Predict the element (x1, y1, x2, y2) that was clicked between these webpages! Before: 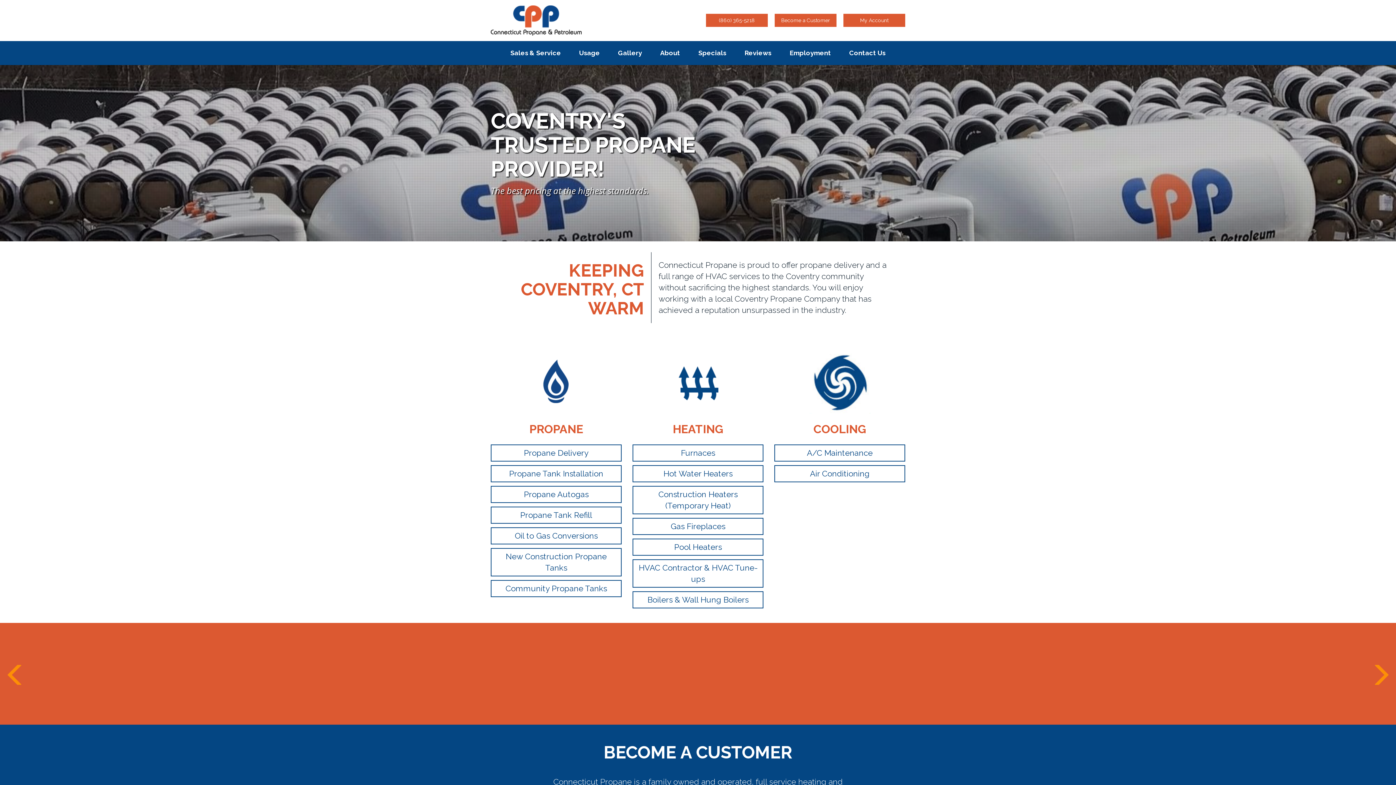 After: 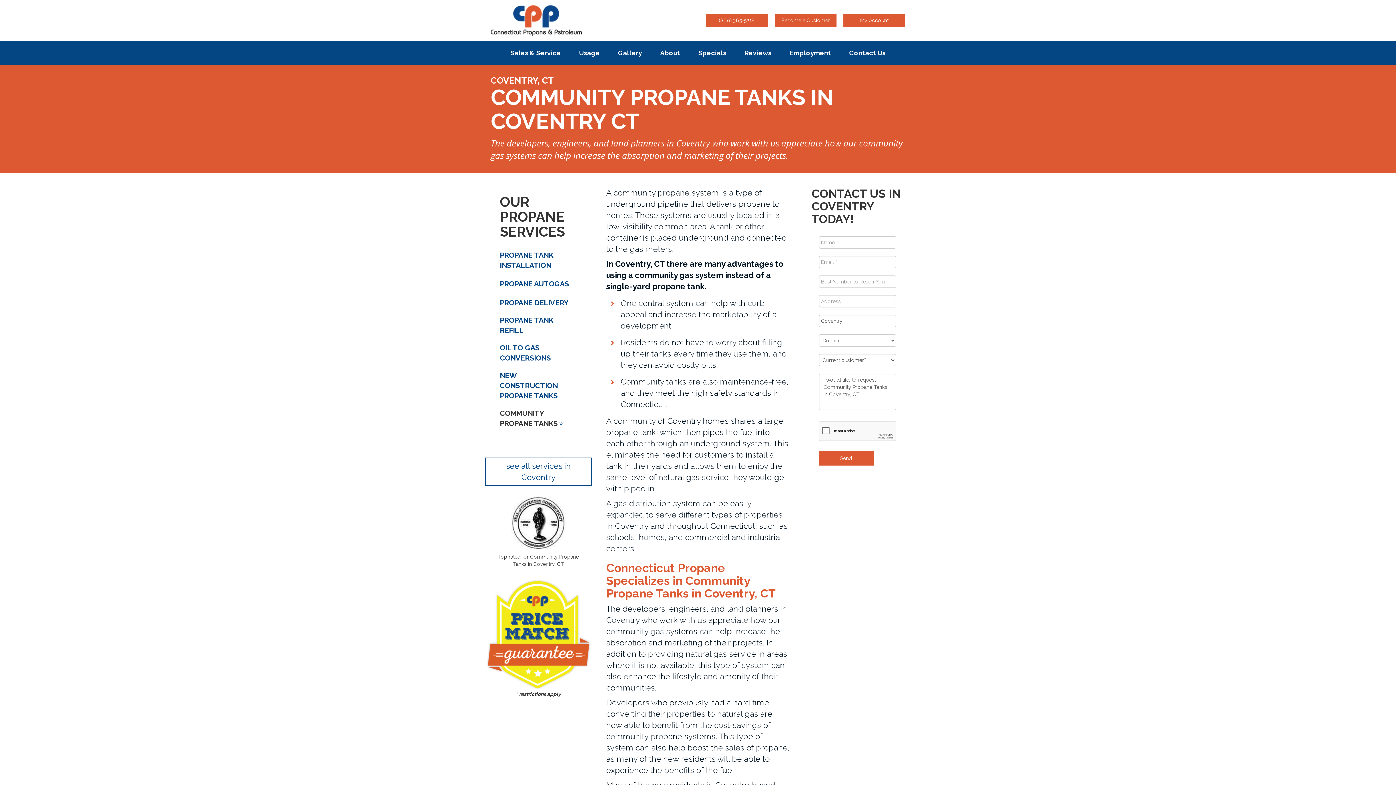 Action: bbox: (490, 580, 621, 597) label: Community Propane Tanks